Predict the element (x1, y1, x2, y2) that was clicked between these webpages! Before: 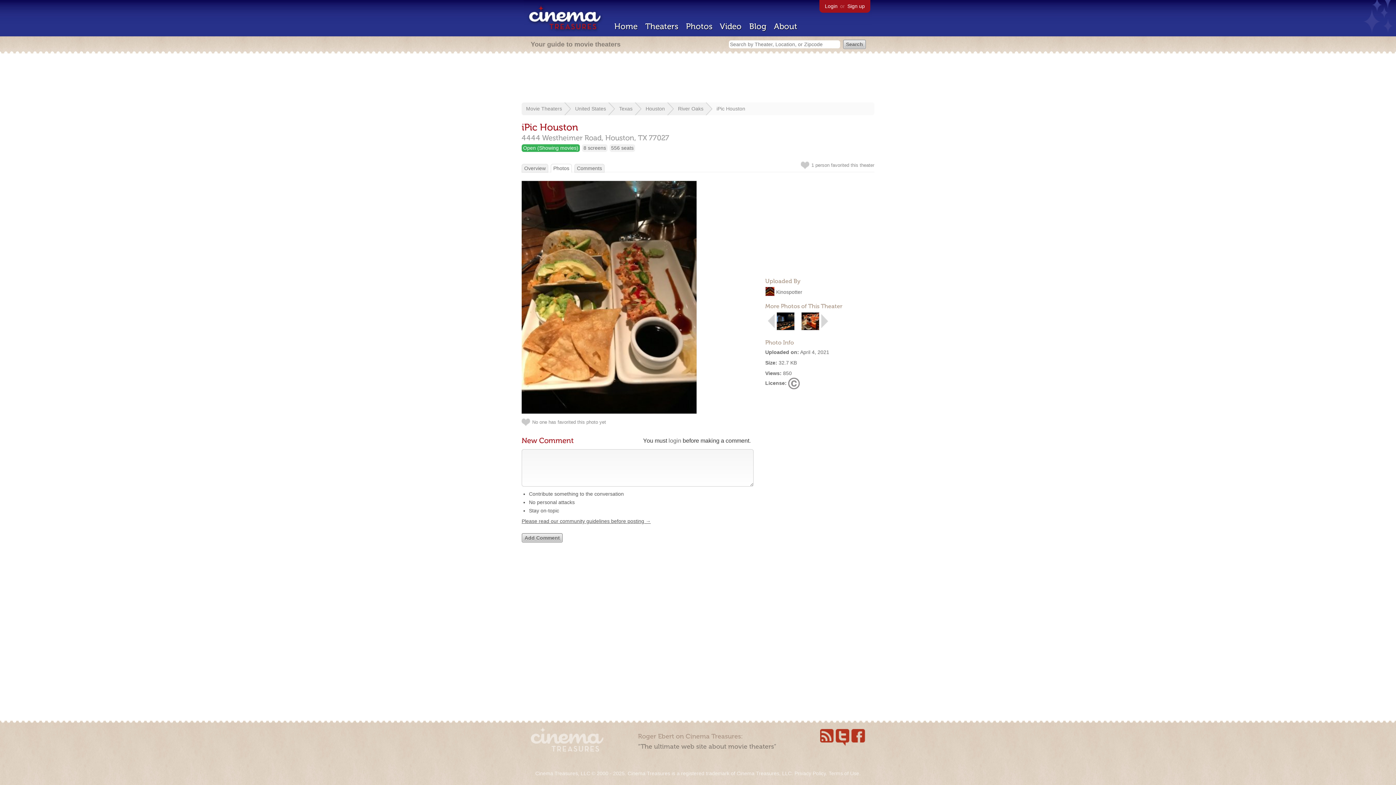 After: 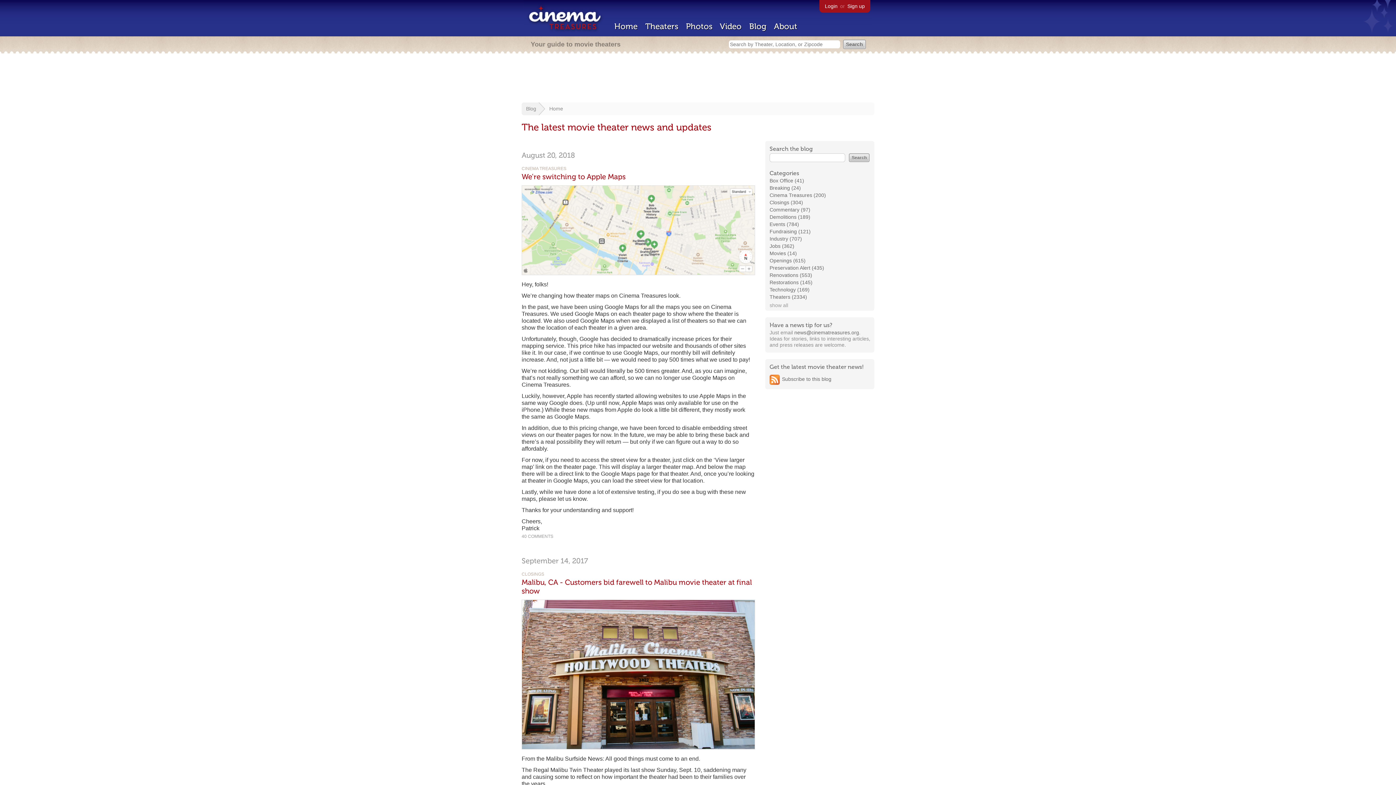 Action: label: Blog bbox: (749, 21, 766, 31)